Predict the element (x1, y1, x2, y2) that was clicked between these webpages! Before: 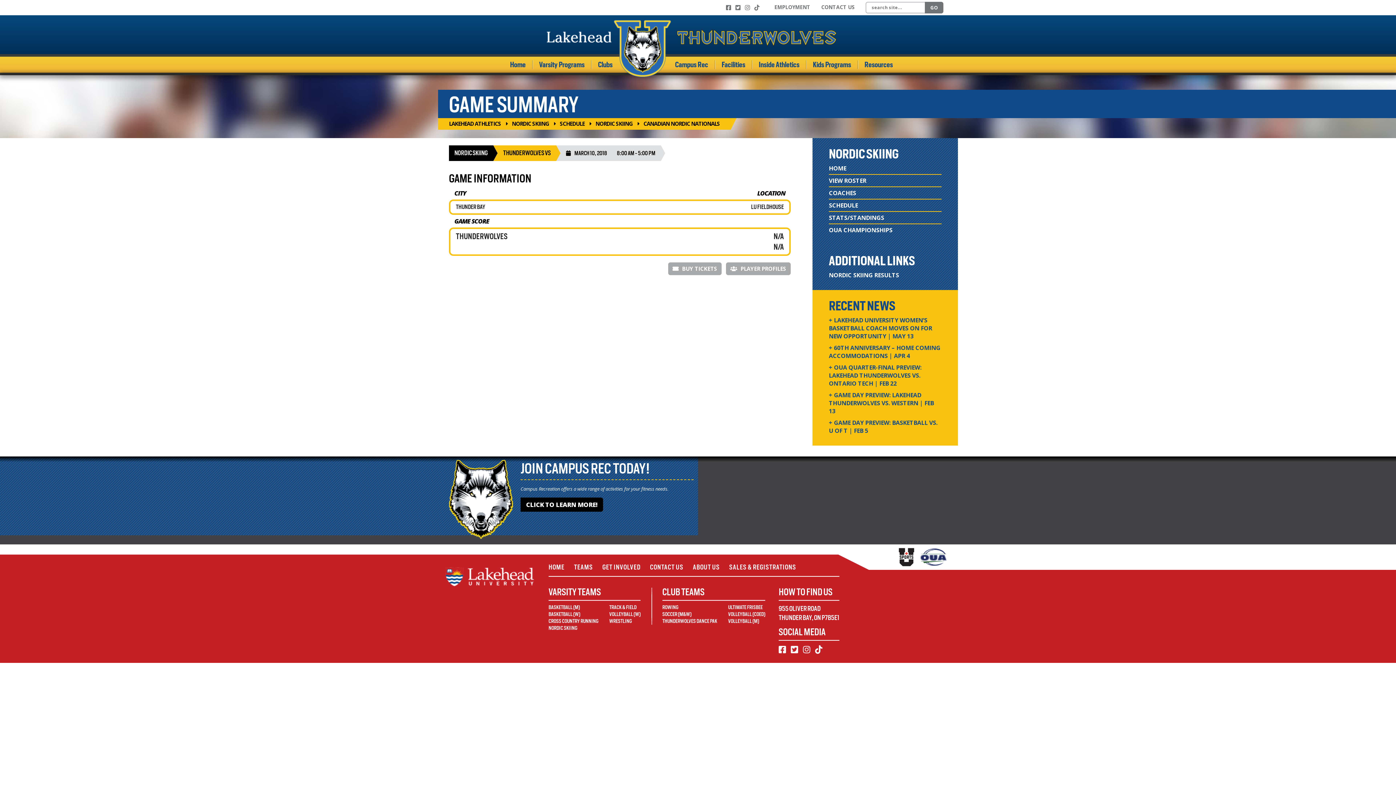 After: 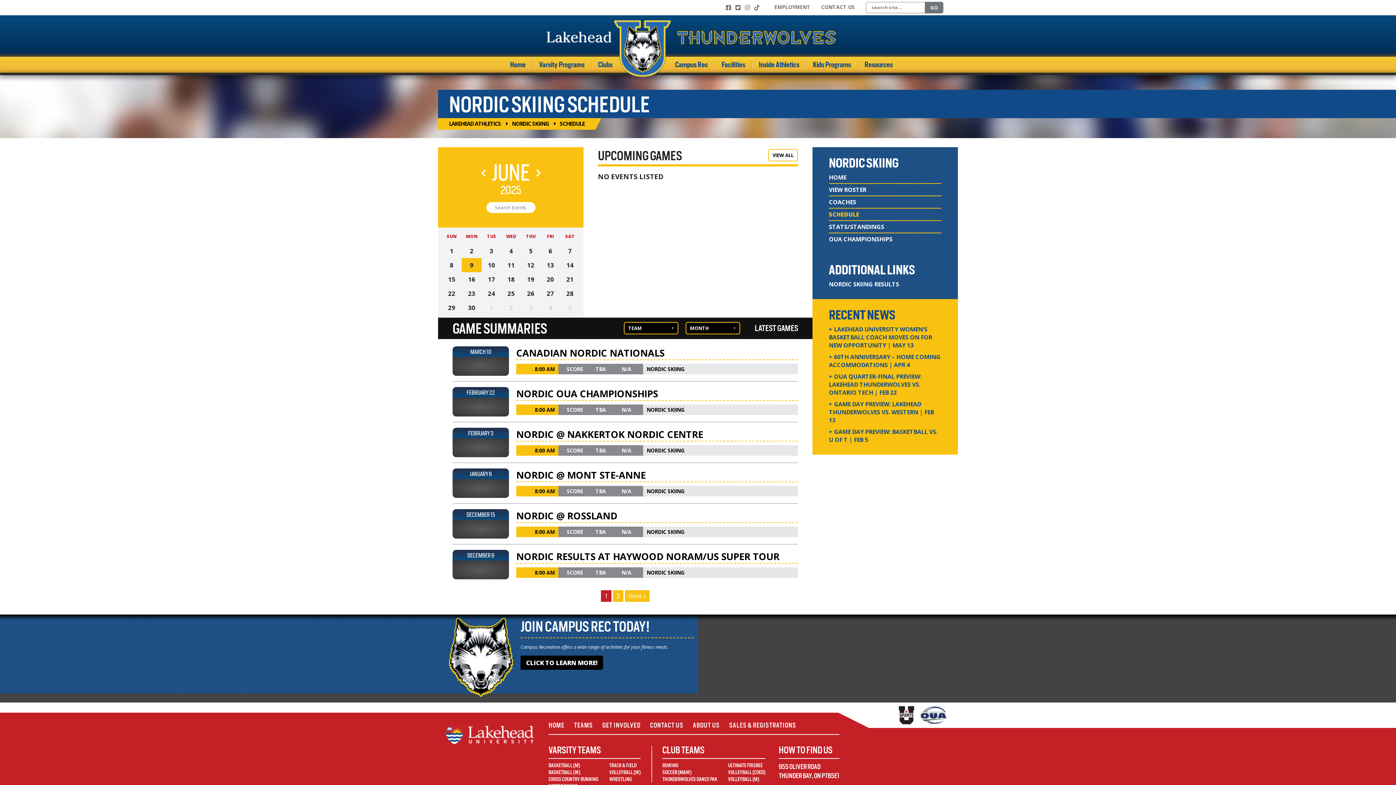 Action: label: SCHEDULE bbox: (560, 120, 584, 127)